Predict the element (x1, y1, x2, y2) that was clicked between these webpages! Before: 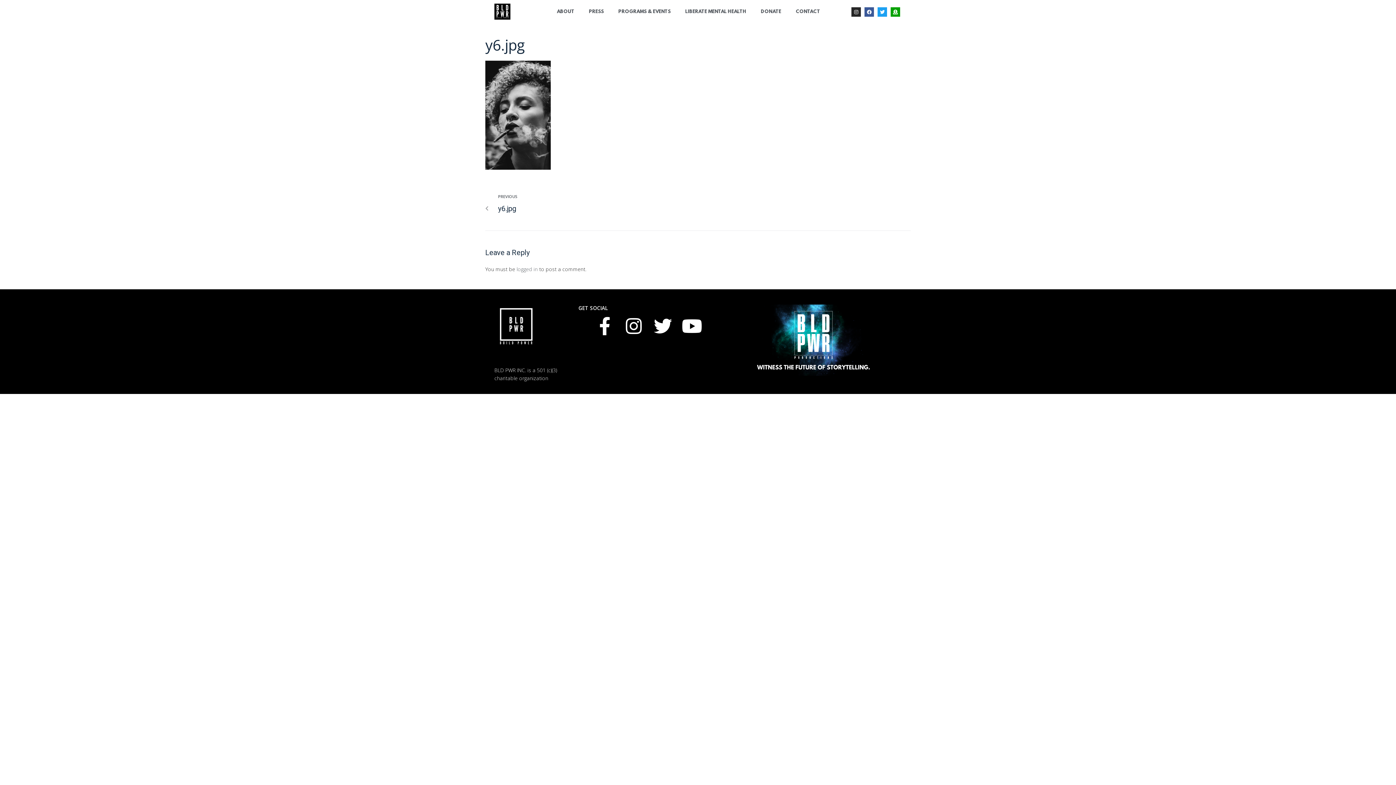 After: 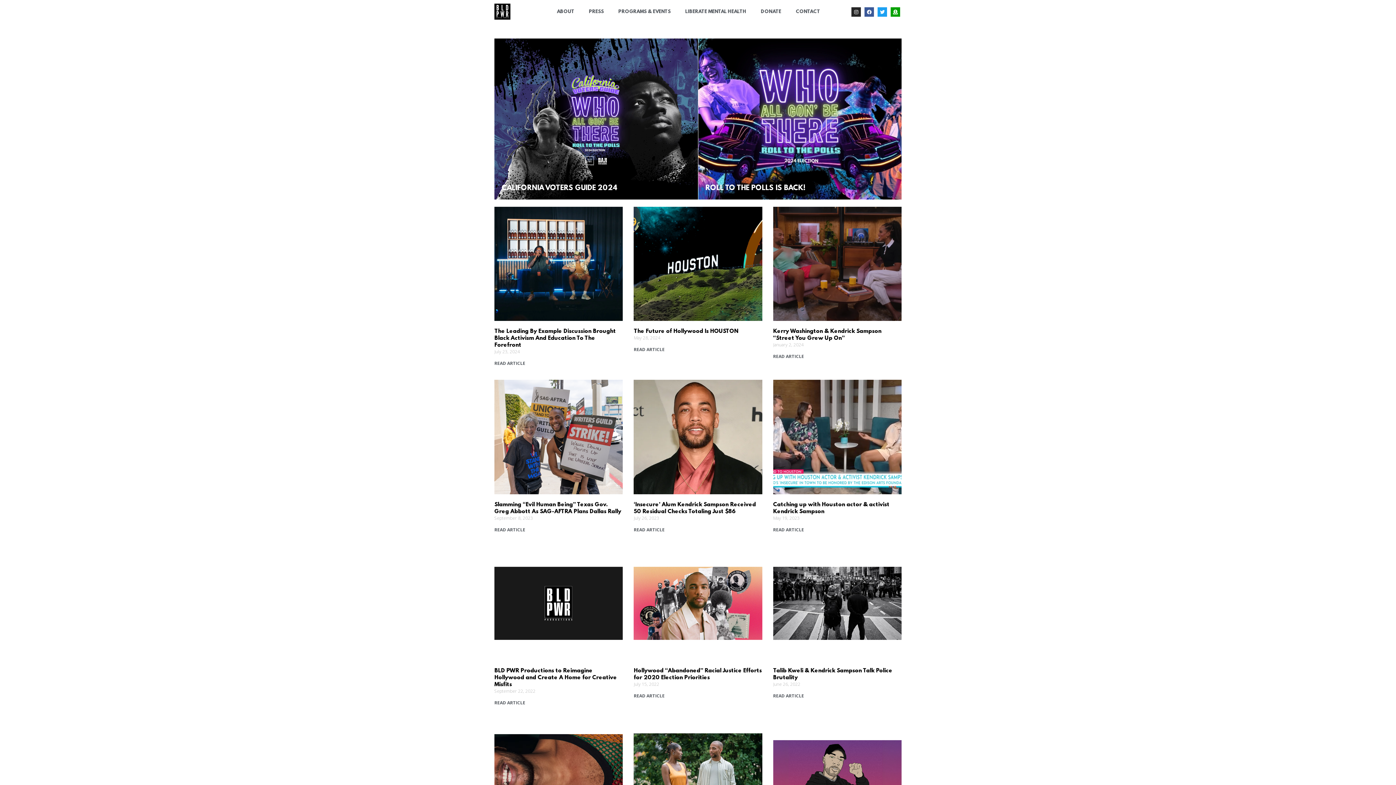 Action: label: PRESS bbox: (581, 3, 611, 20)